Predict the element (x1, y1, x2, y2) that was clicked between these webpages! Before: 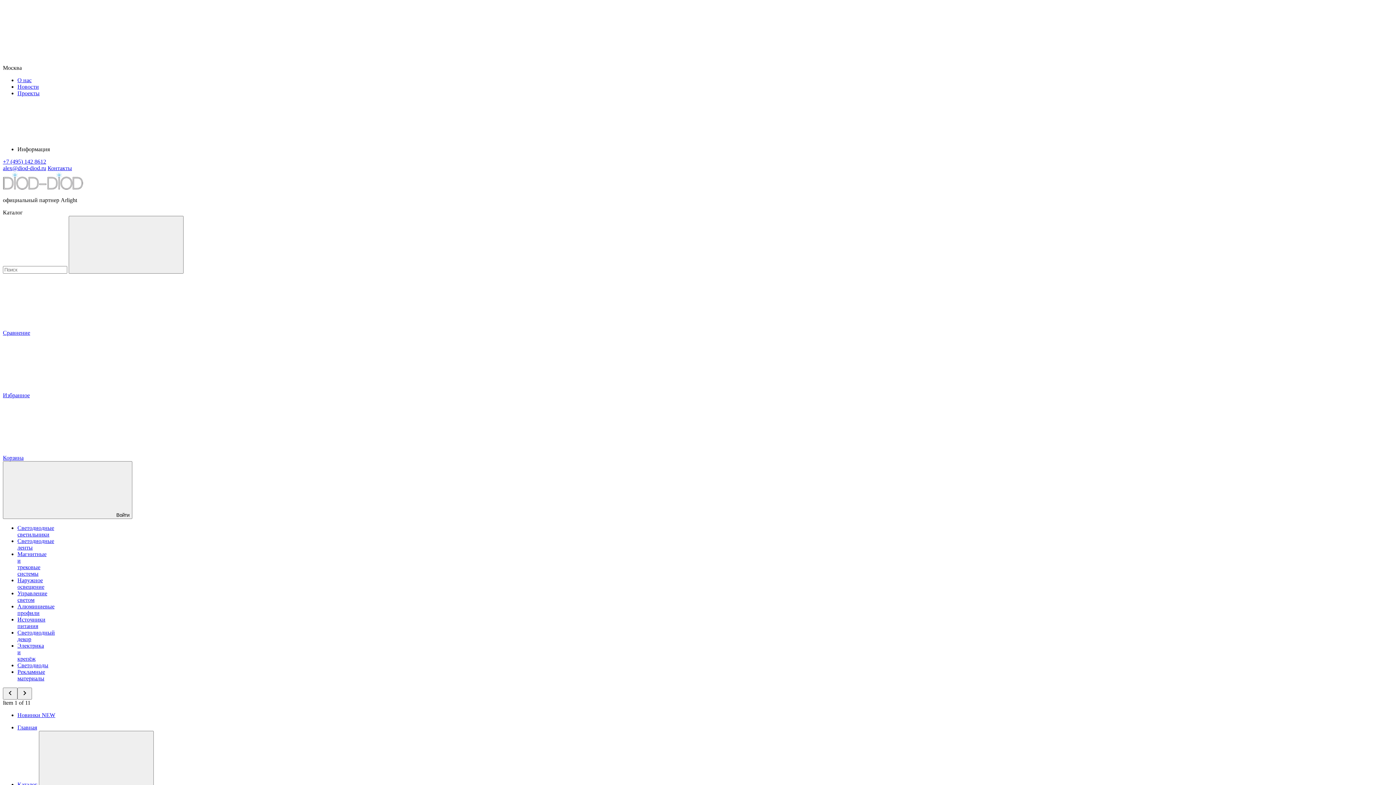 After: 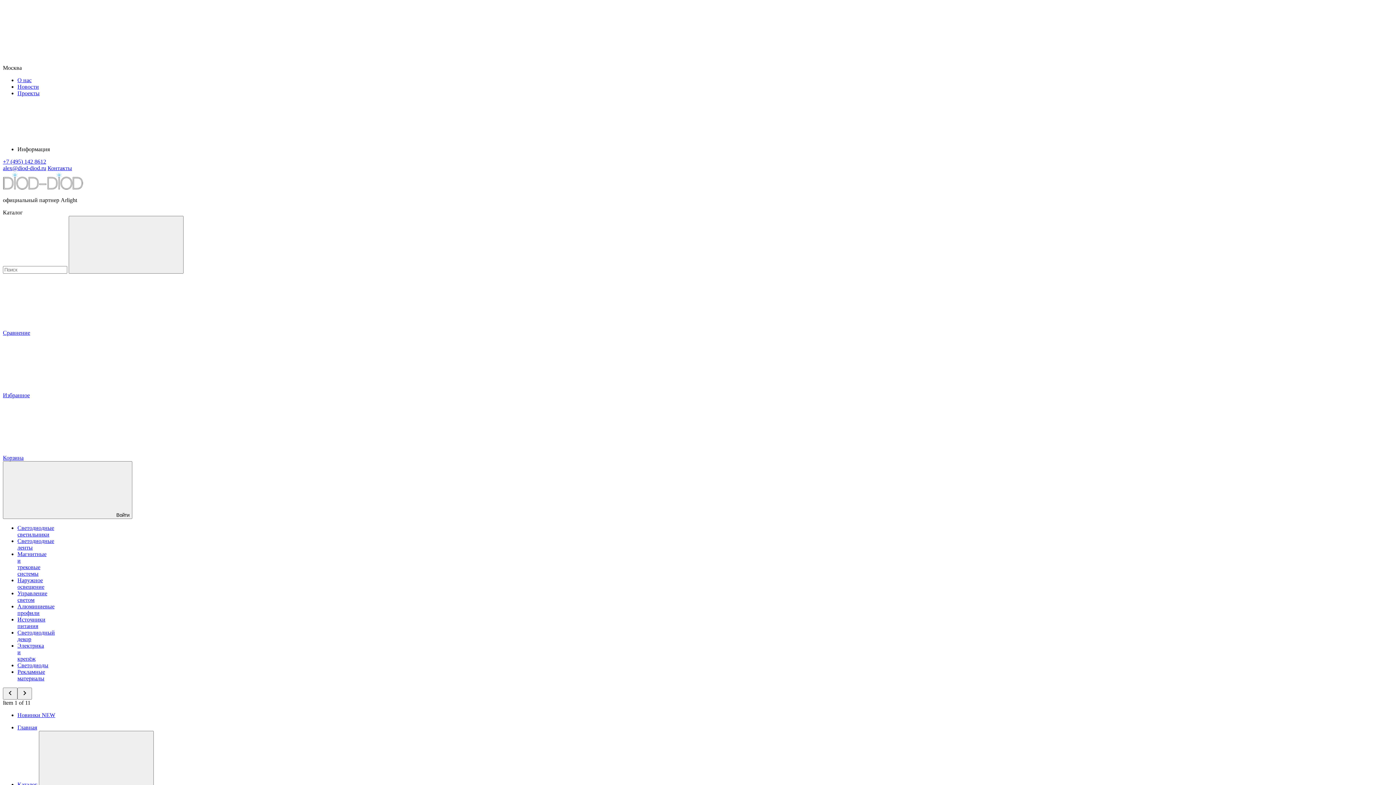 Action: label: Магнитные и трековые системы bbox: (17, 551, 46, 577)